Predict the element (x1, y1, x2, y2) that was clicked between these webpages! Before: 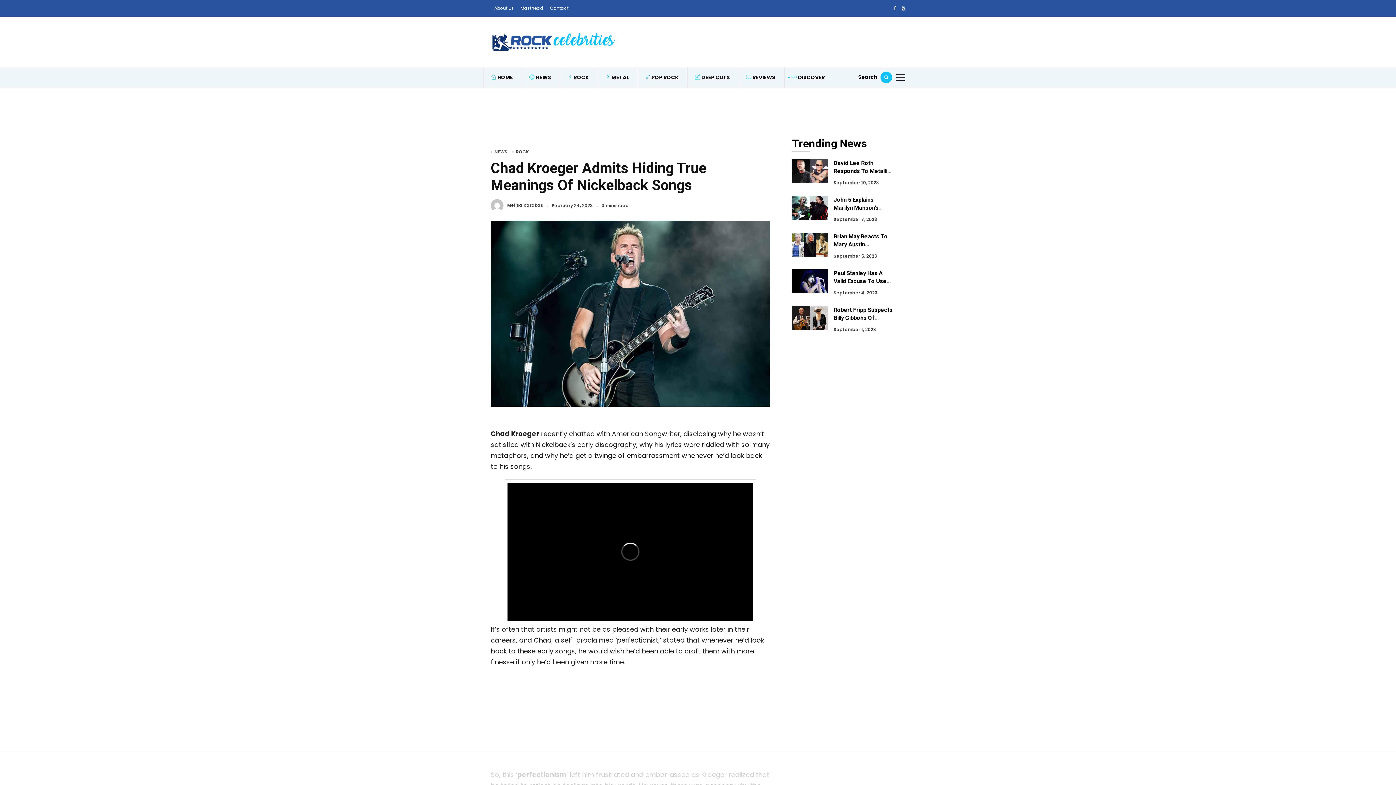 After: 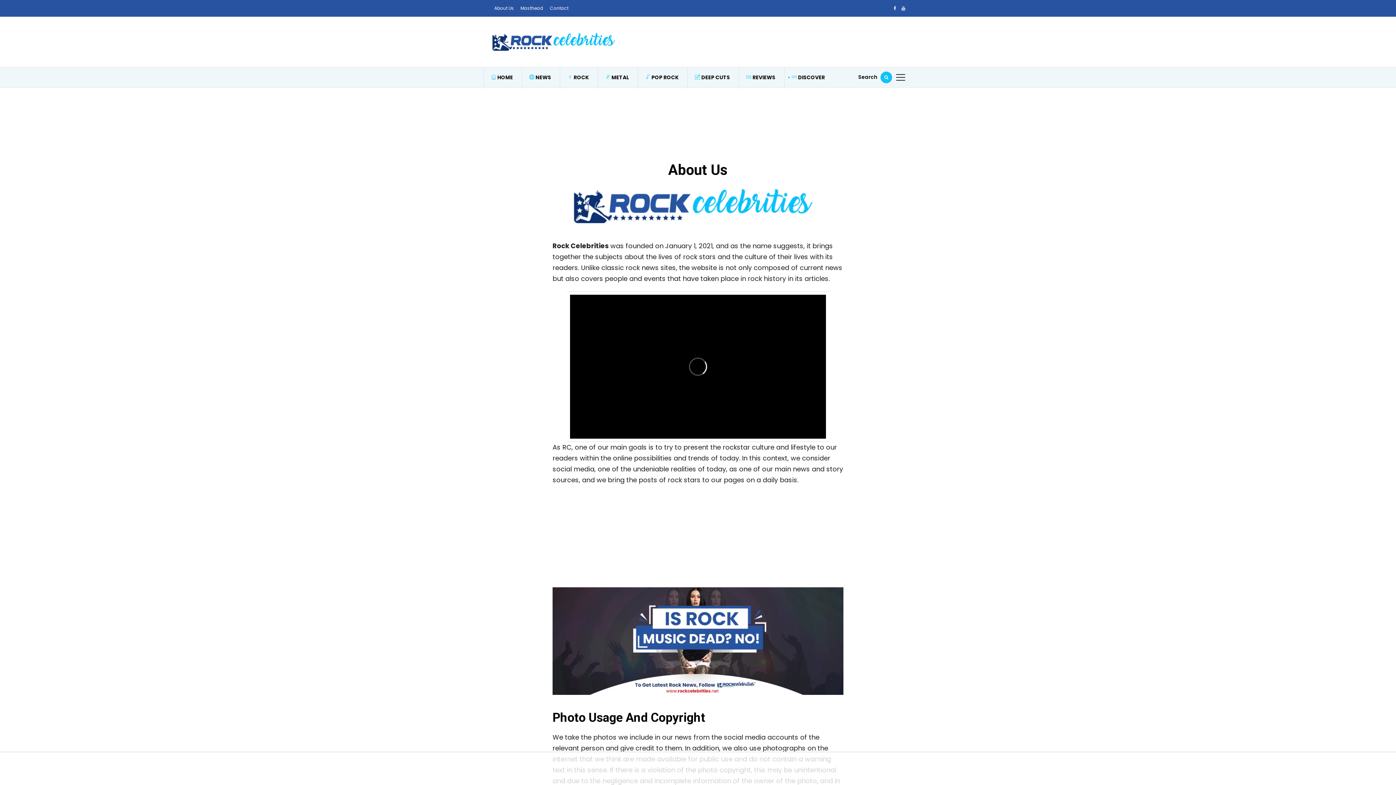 Action: bbox: (494, 5, 514, 11) label: About Us